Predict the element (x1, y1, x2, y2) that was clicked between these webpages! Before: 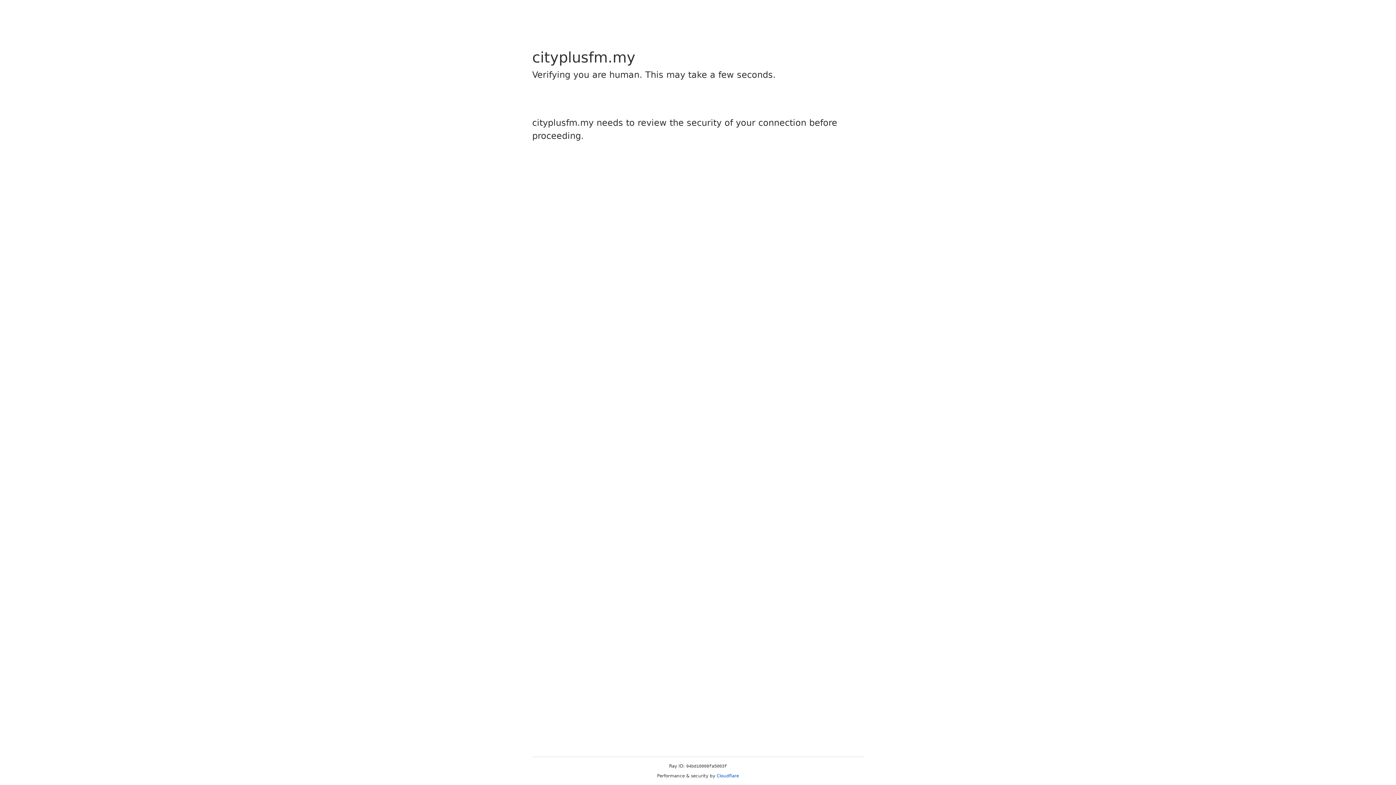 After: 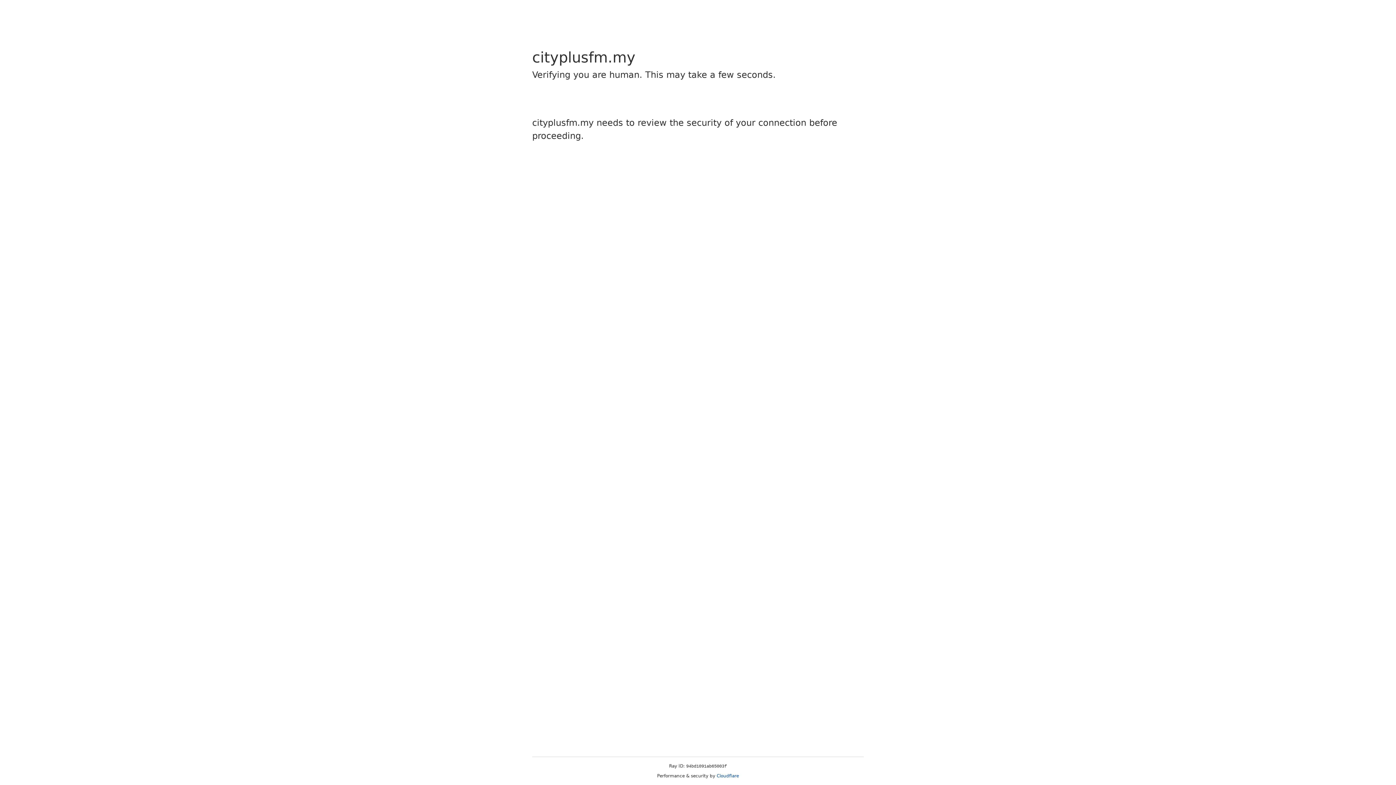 Action: label: Cloudflare bbox: (716, 773, 739, 778)